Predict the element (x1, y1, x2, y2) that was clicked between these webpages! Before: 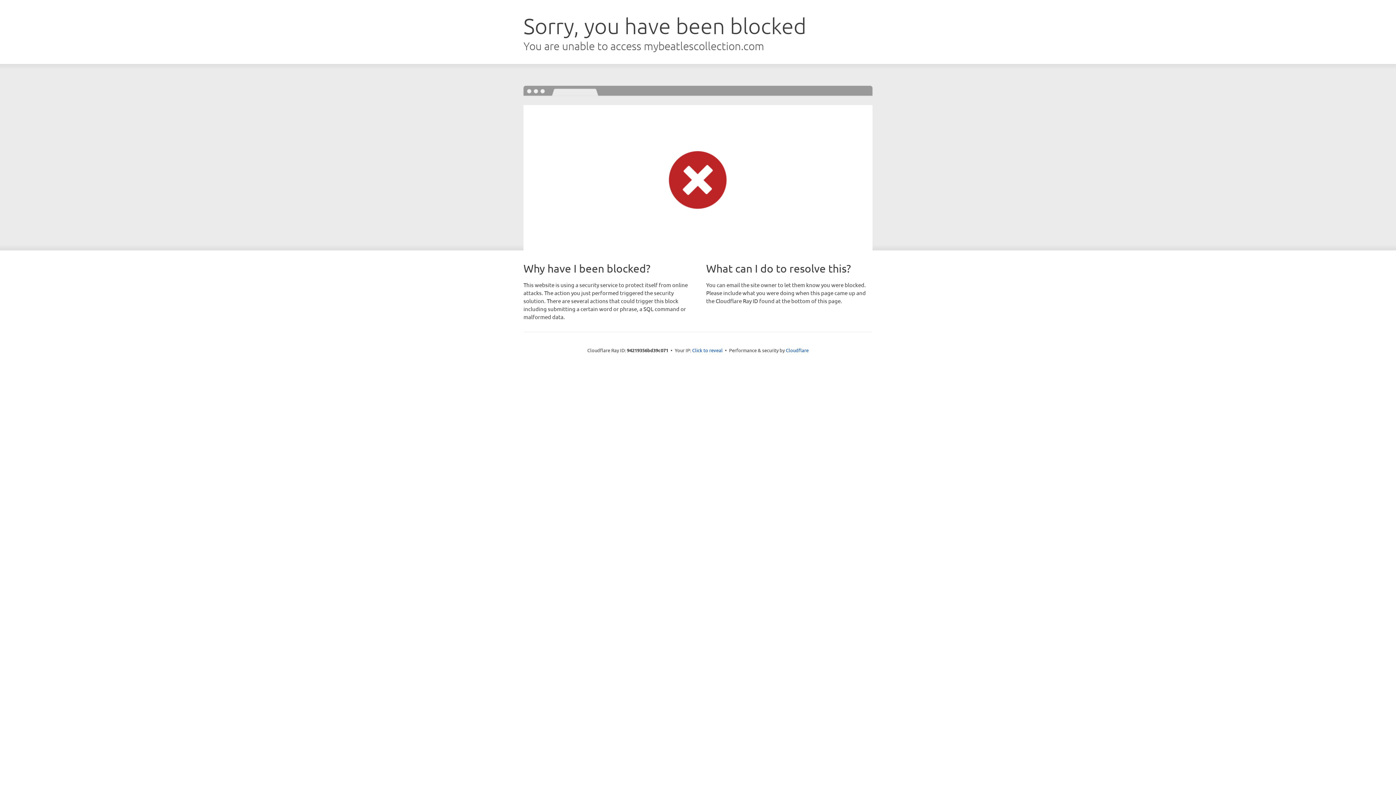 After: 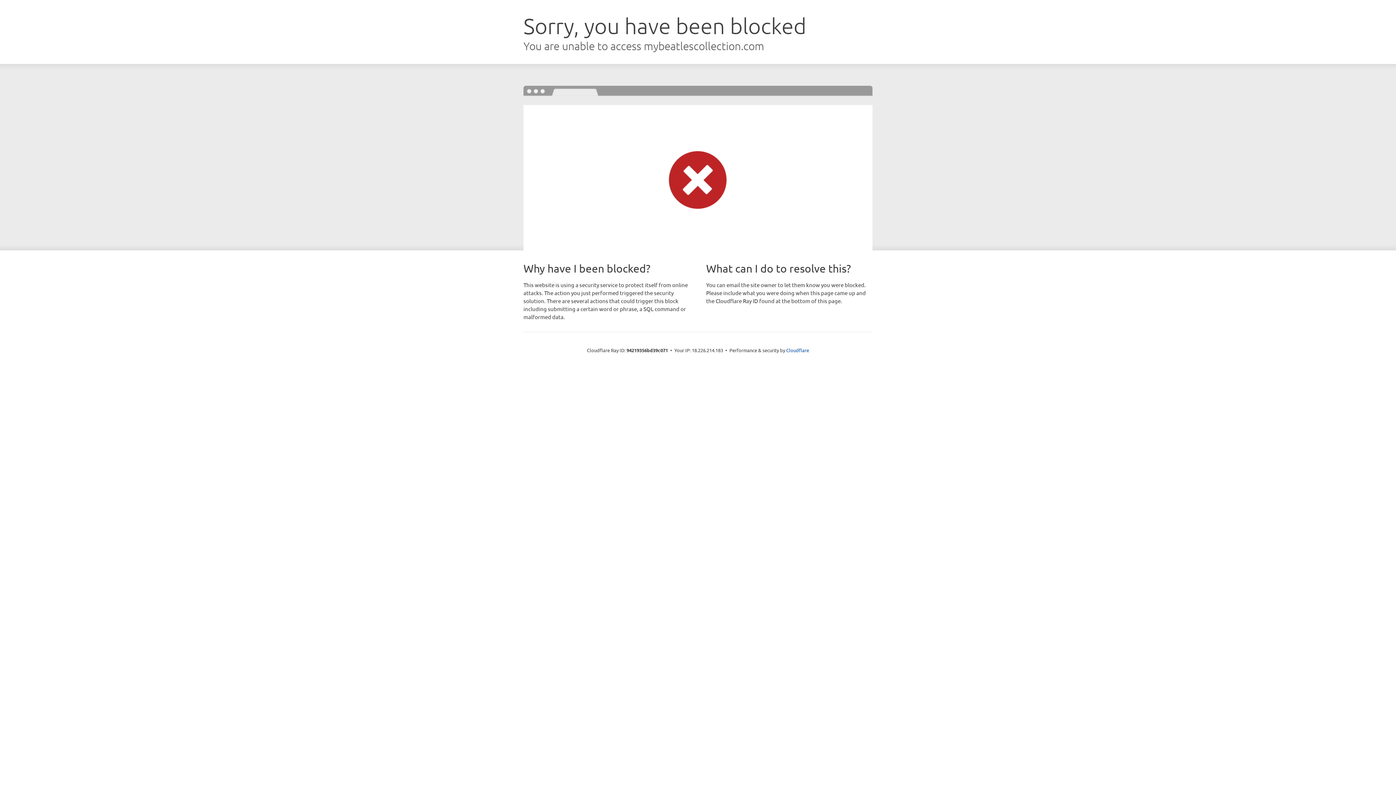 Action: label: Click to reveal bbox: (692, 346, 722, 353)